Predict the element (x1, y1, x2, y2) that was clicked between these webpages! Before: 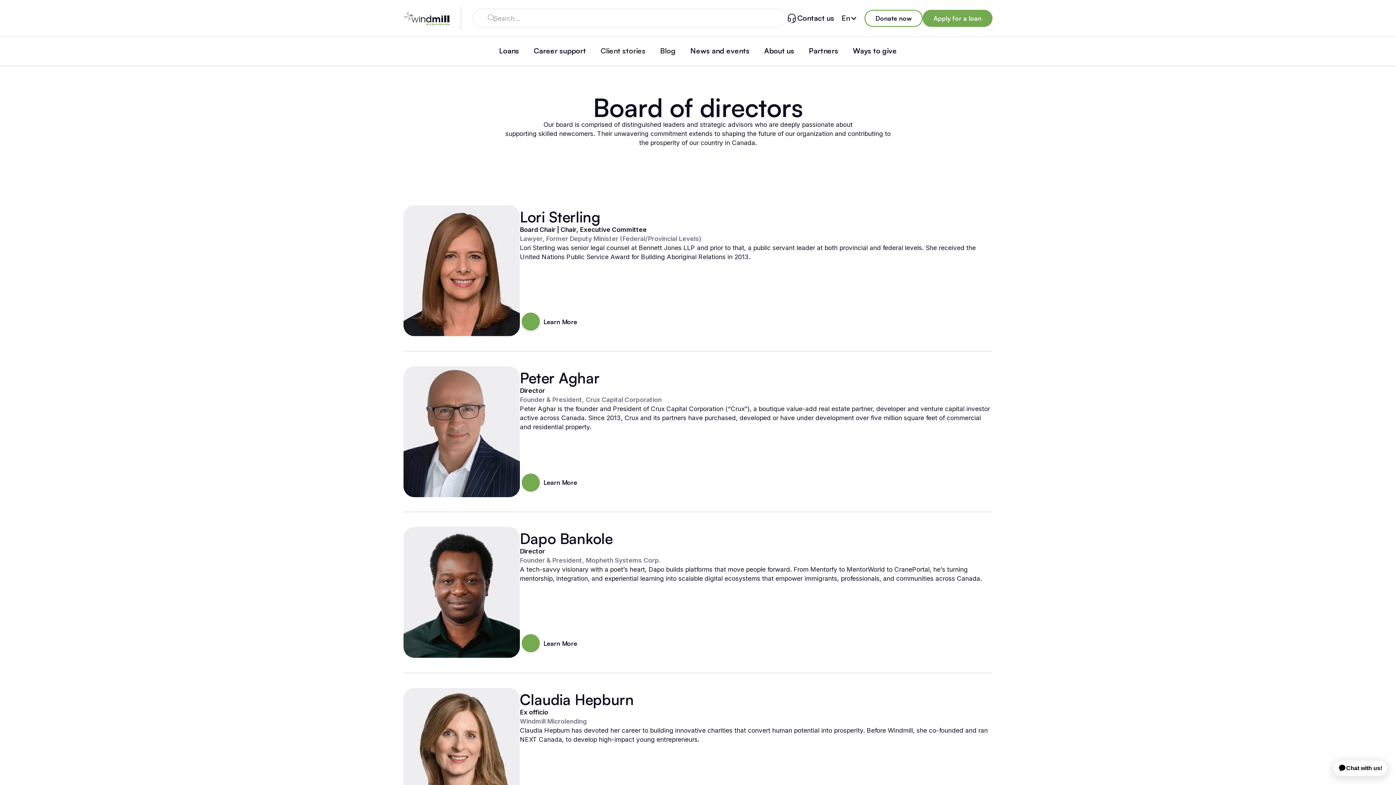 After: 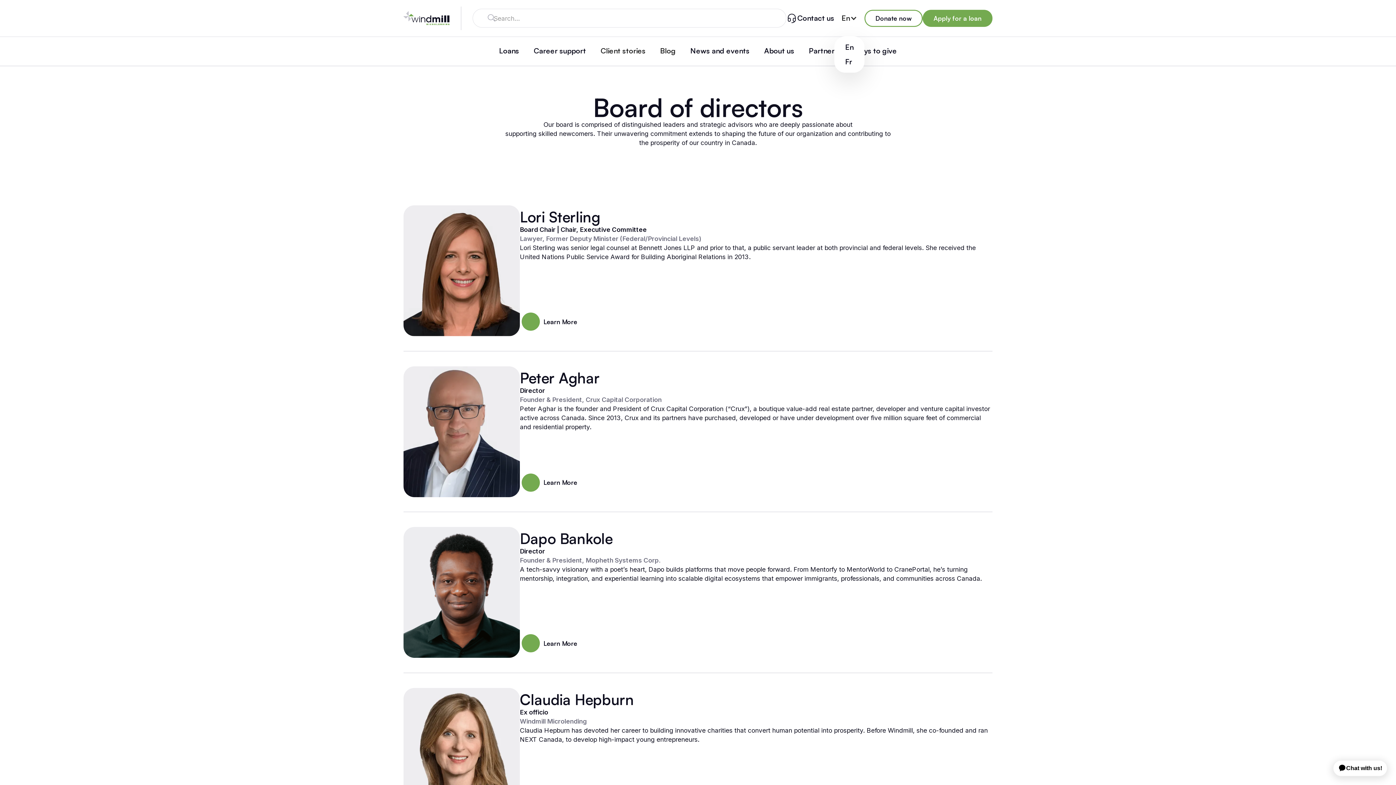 Action: label: En bbox: (834, 7, 864, 29)